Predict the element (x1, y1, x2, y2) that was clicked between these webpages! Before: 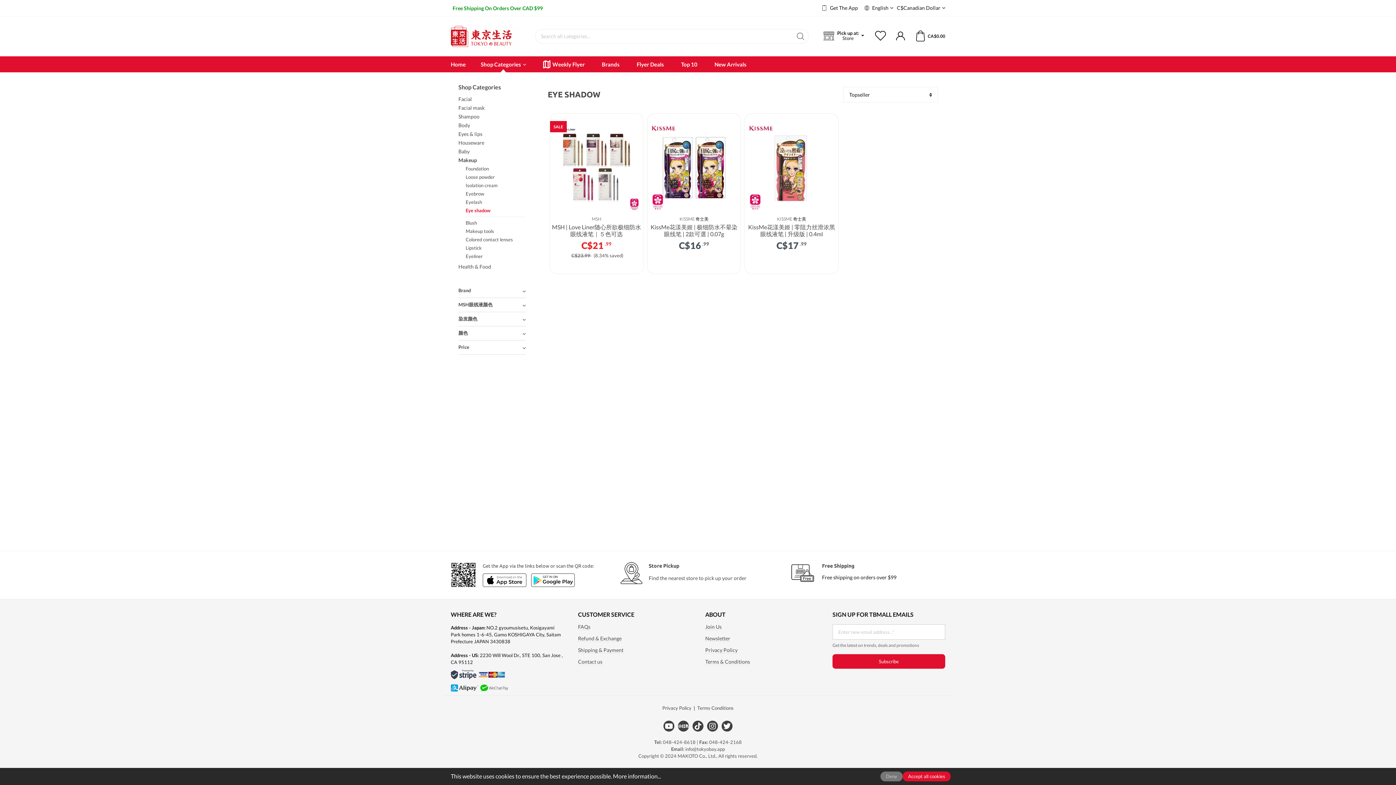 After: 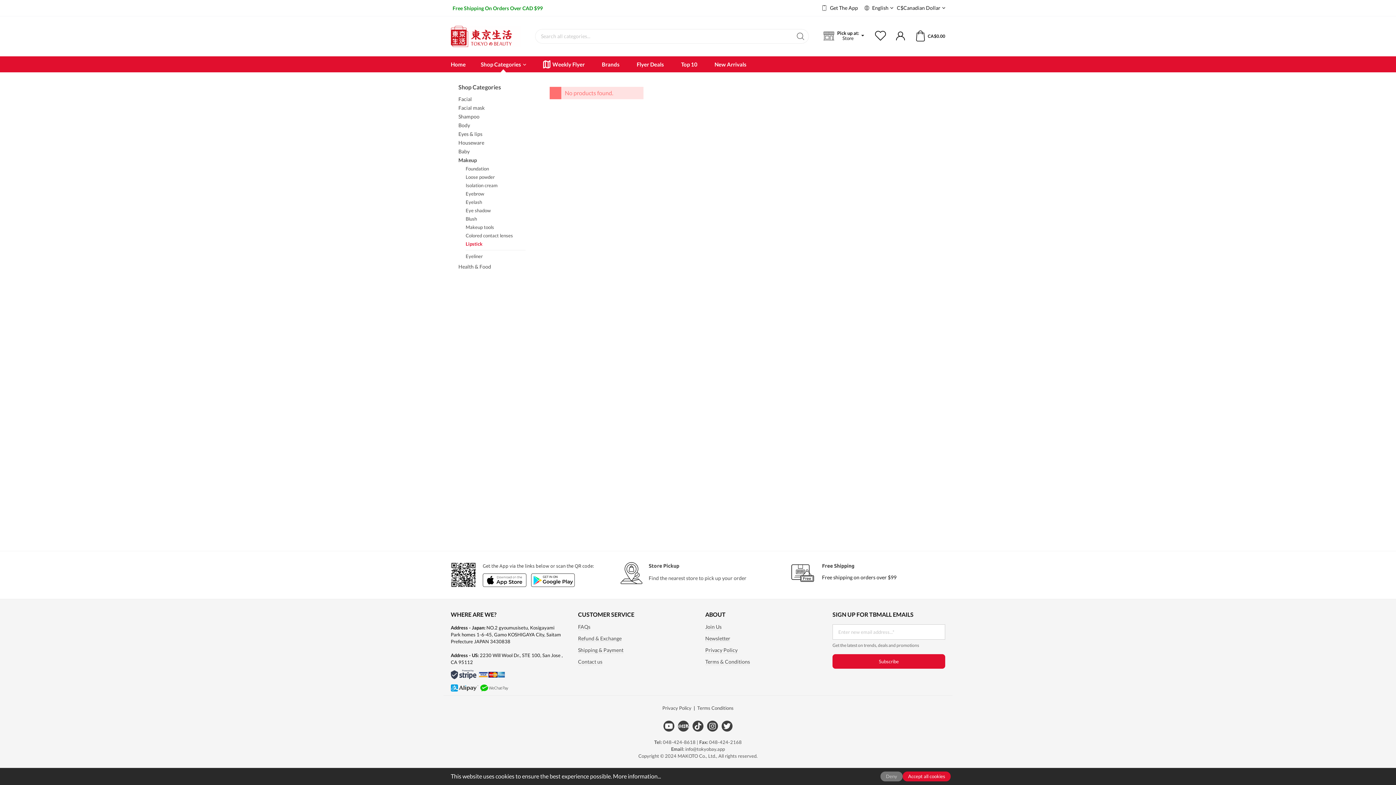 Action: label: Lipstick bbox: (465, 243, 525, 252)